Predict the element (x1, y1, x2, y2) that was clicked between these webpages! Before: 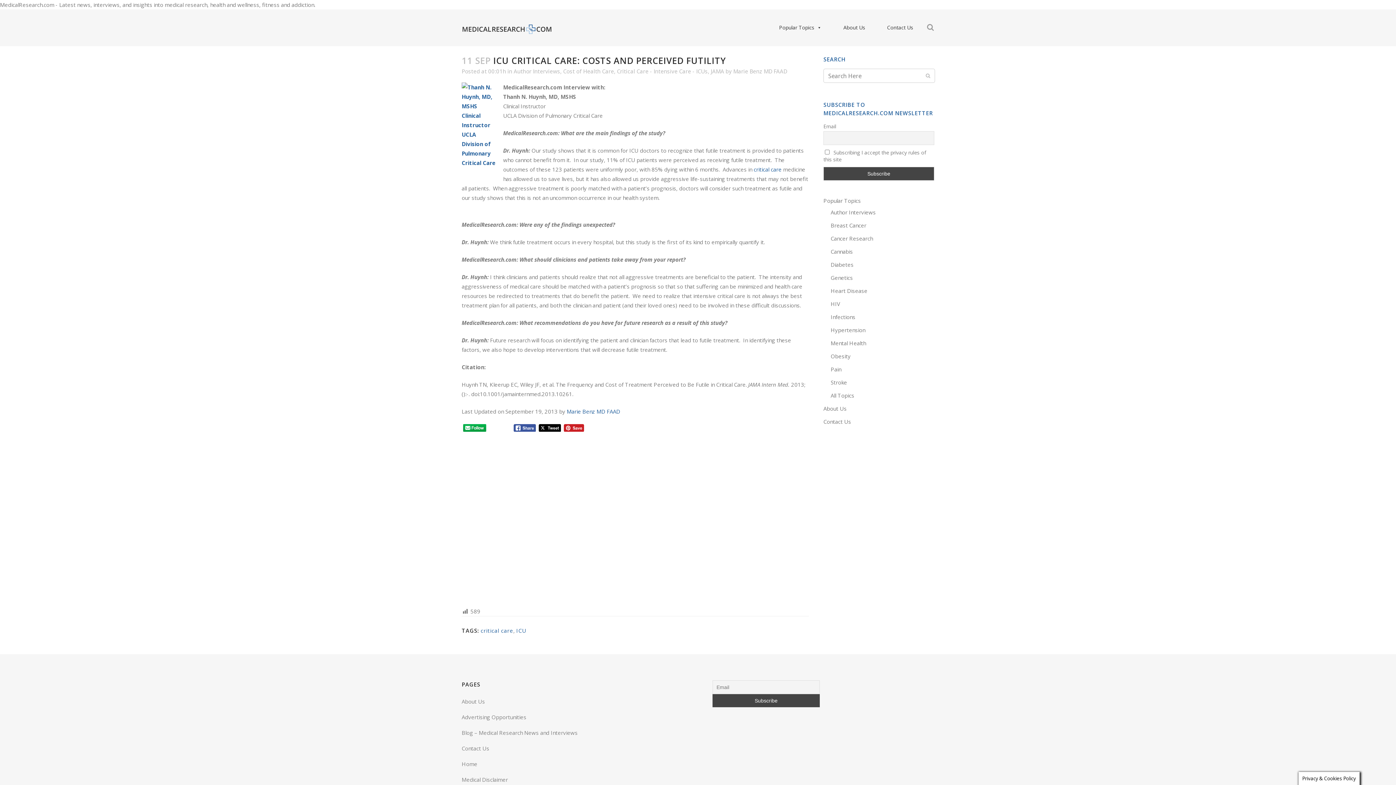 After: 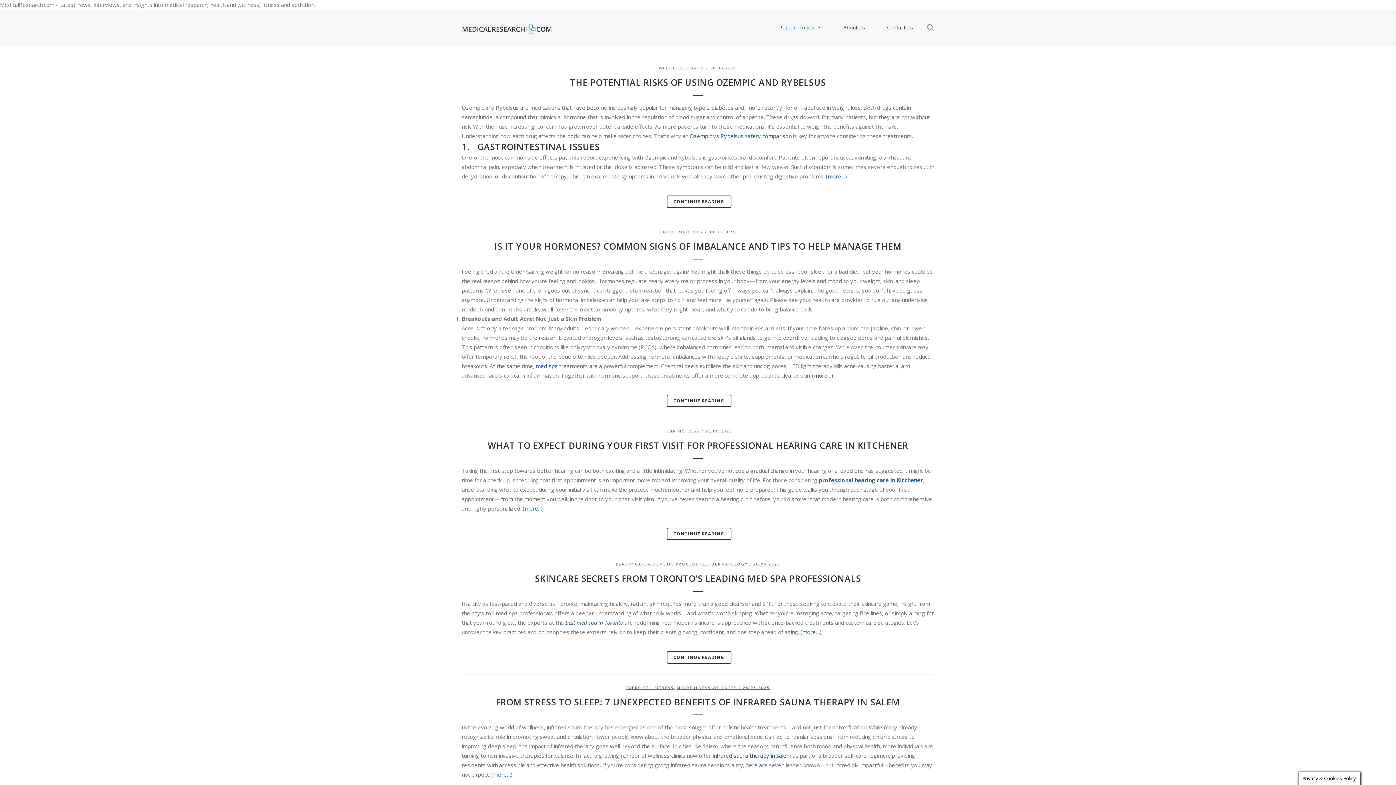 Action: bbox: (830, 391, 854, 399) label: All Topics